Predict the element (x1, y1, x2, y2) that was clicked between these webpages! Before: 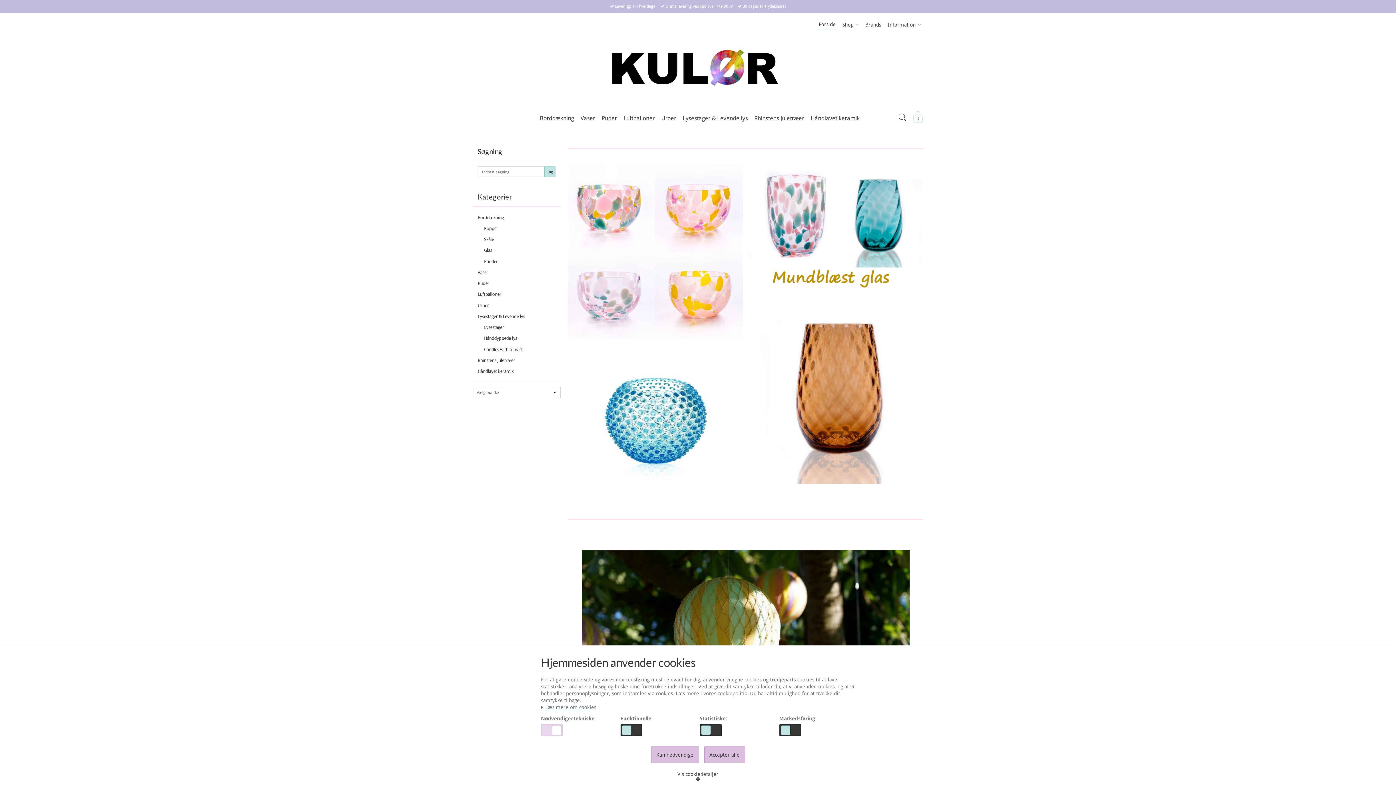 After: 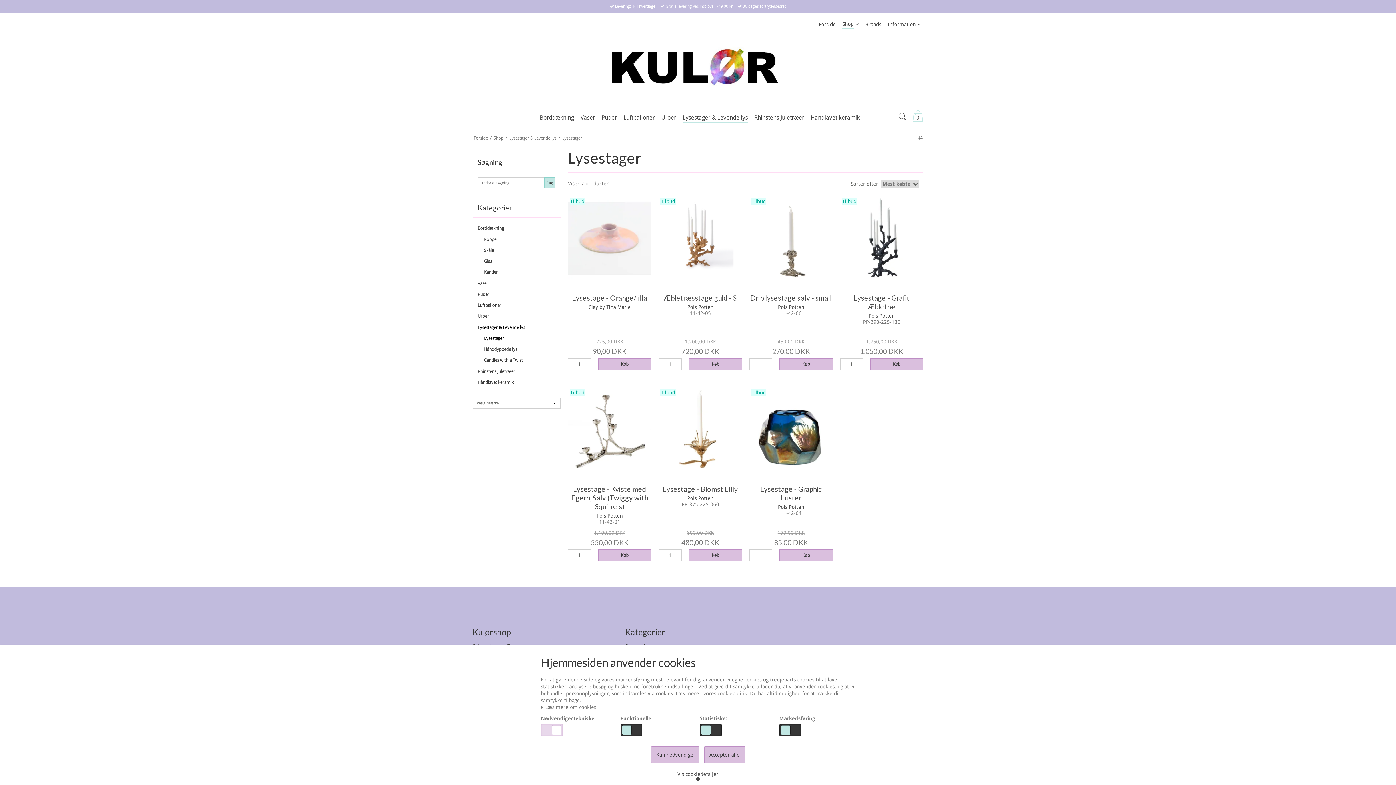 Action: bbox: (484, 322, 555, 333) label: Lysestager